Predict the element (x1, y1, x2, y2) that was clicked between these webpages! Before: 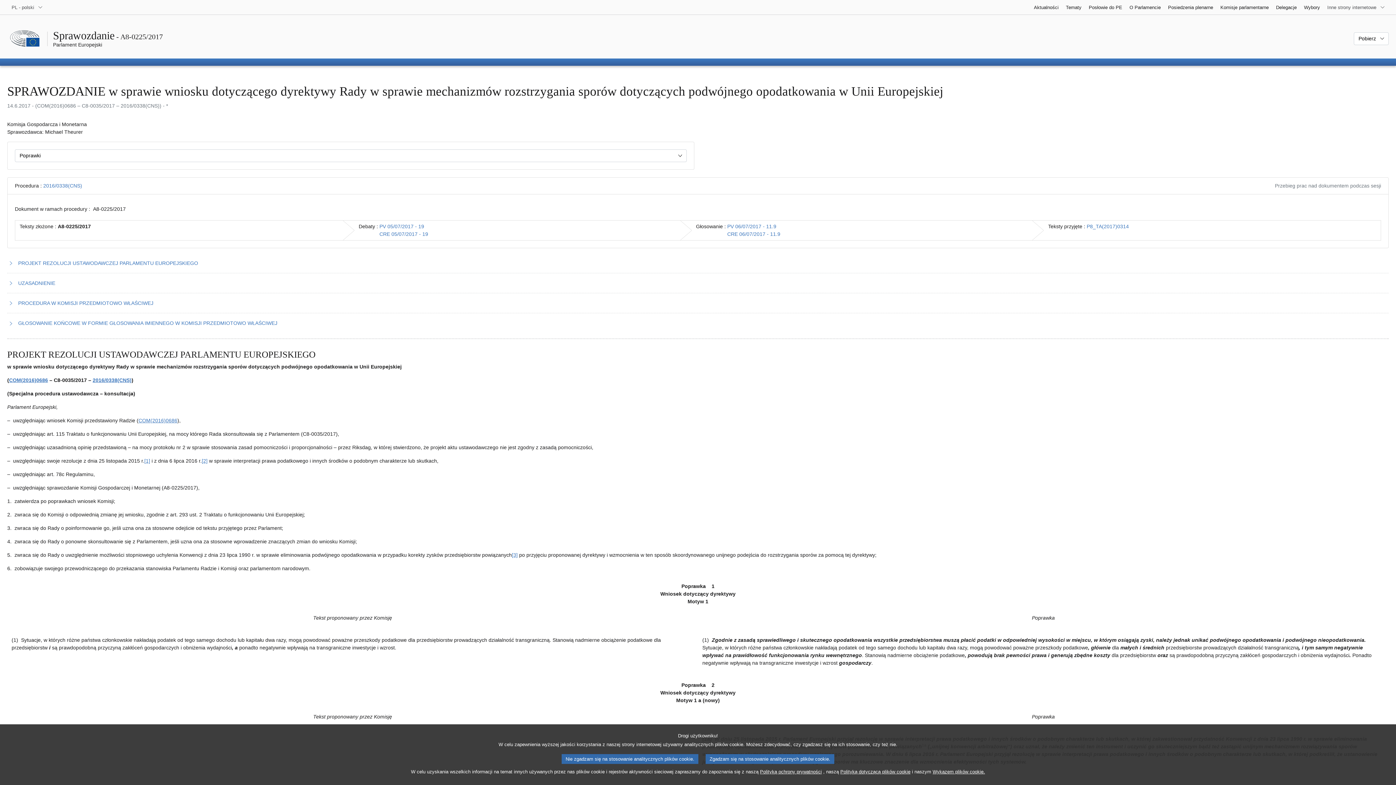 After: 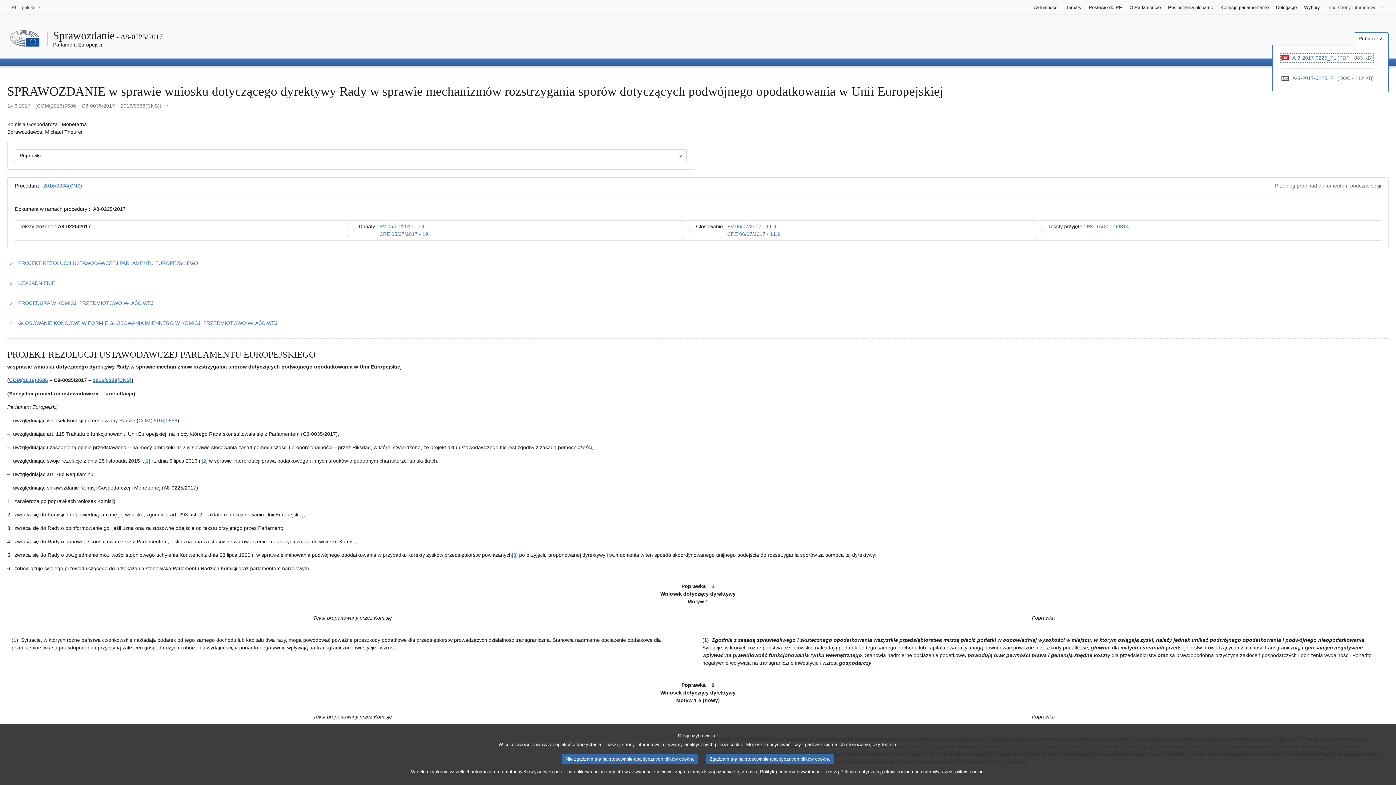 Action: bbox: (1354, 32, 1389, 44) label: Pobierz